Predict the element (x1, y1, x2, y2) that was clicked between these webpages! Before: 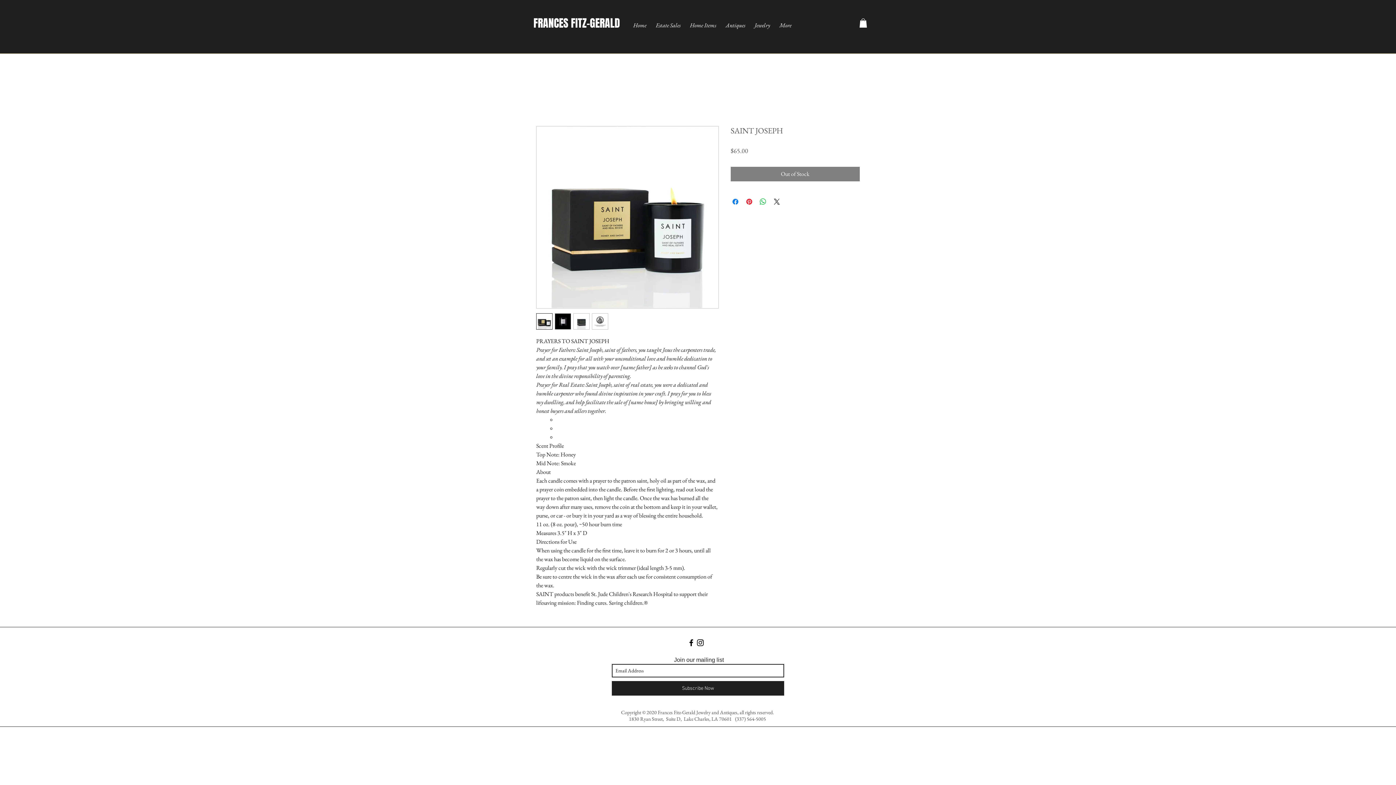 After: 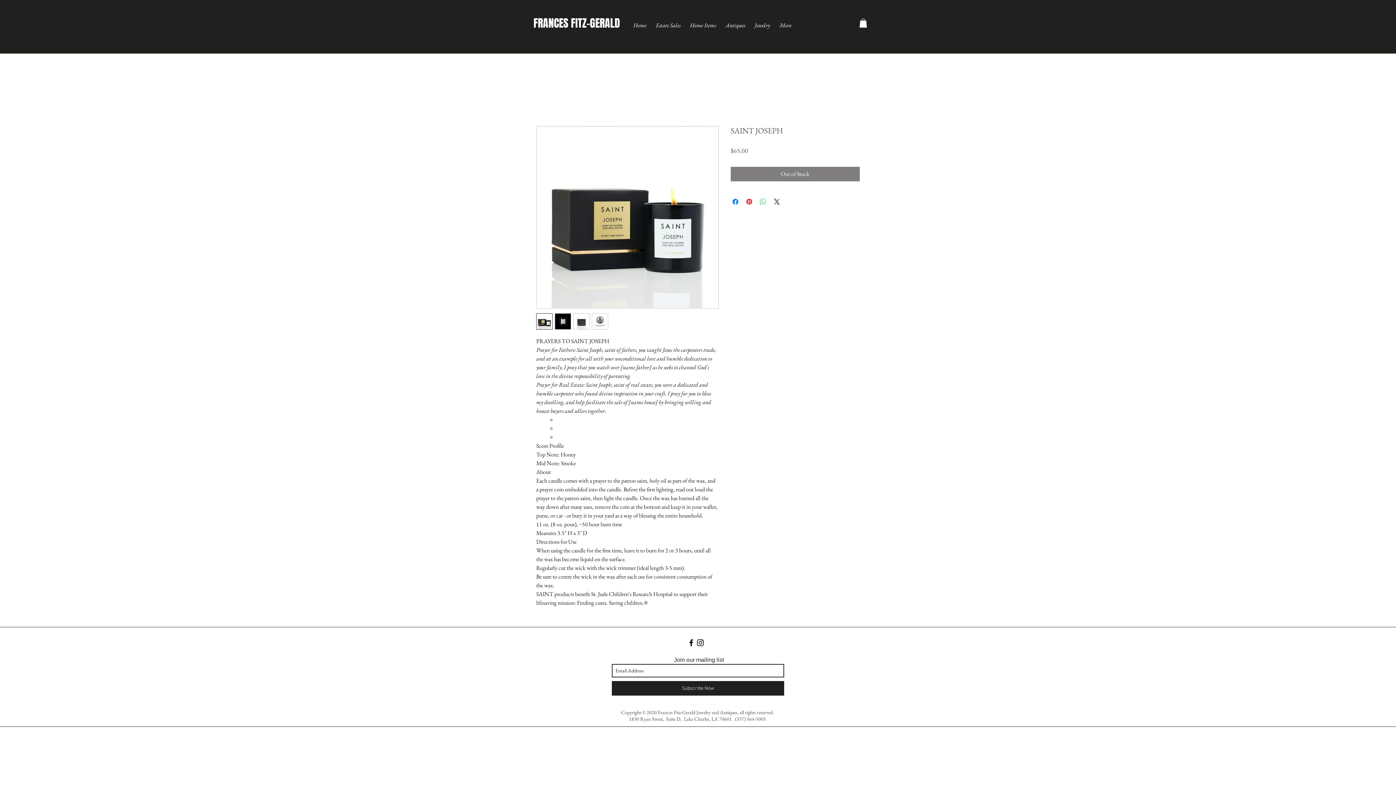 Action: label: Share on WhatsApp bbox: (758, 197, 767, 206)